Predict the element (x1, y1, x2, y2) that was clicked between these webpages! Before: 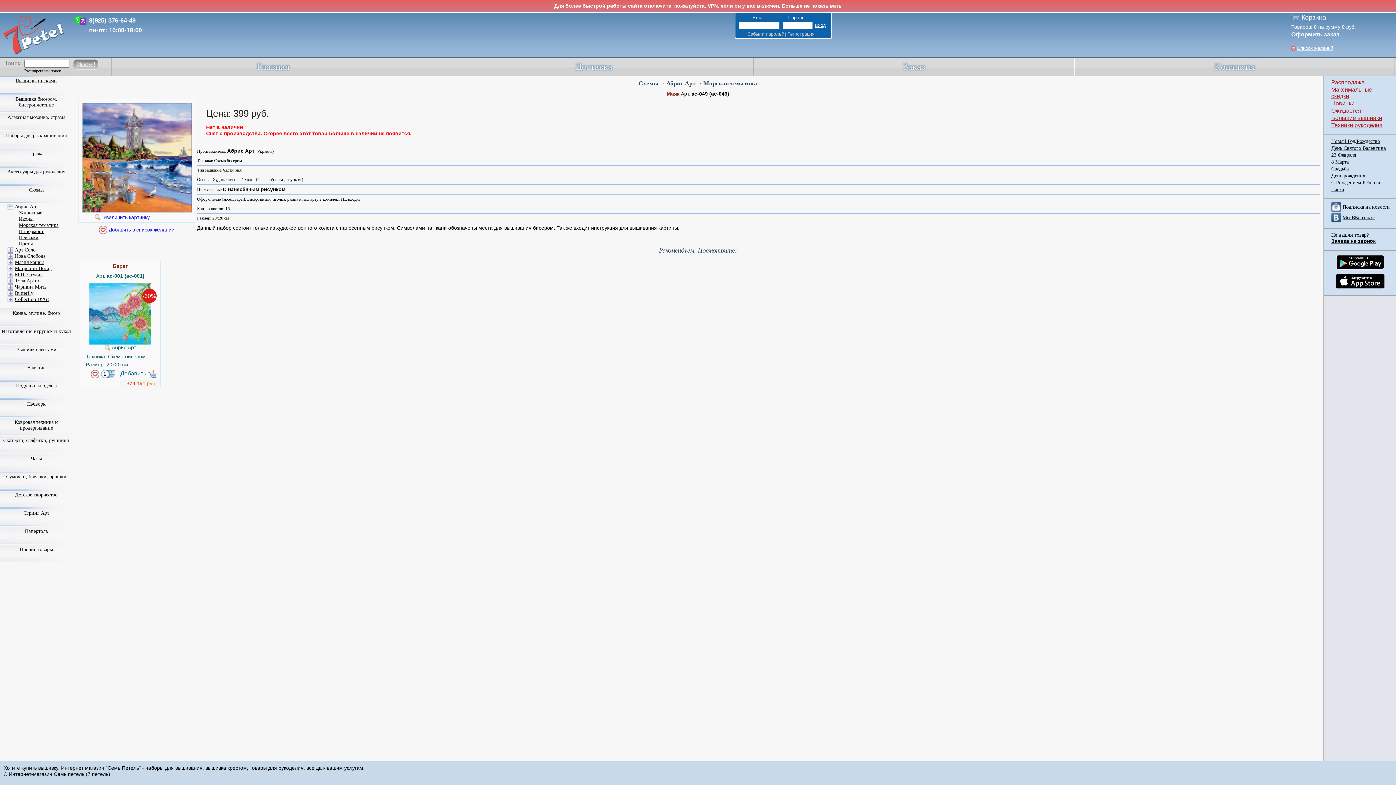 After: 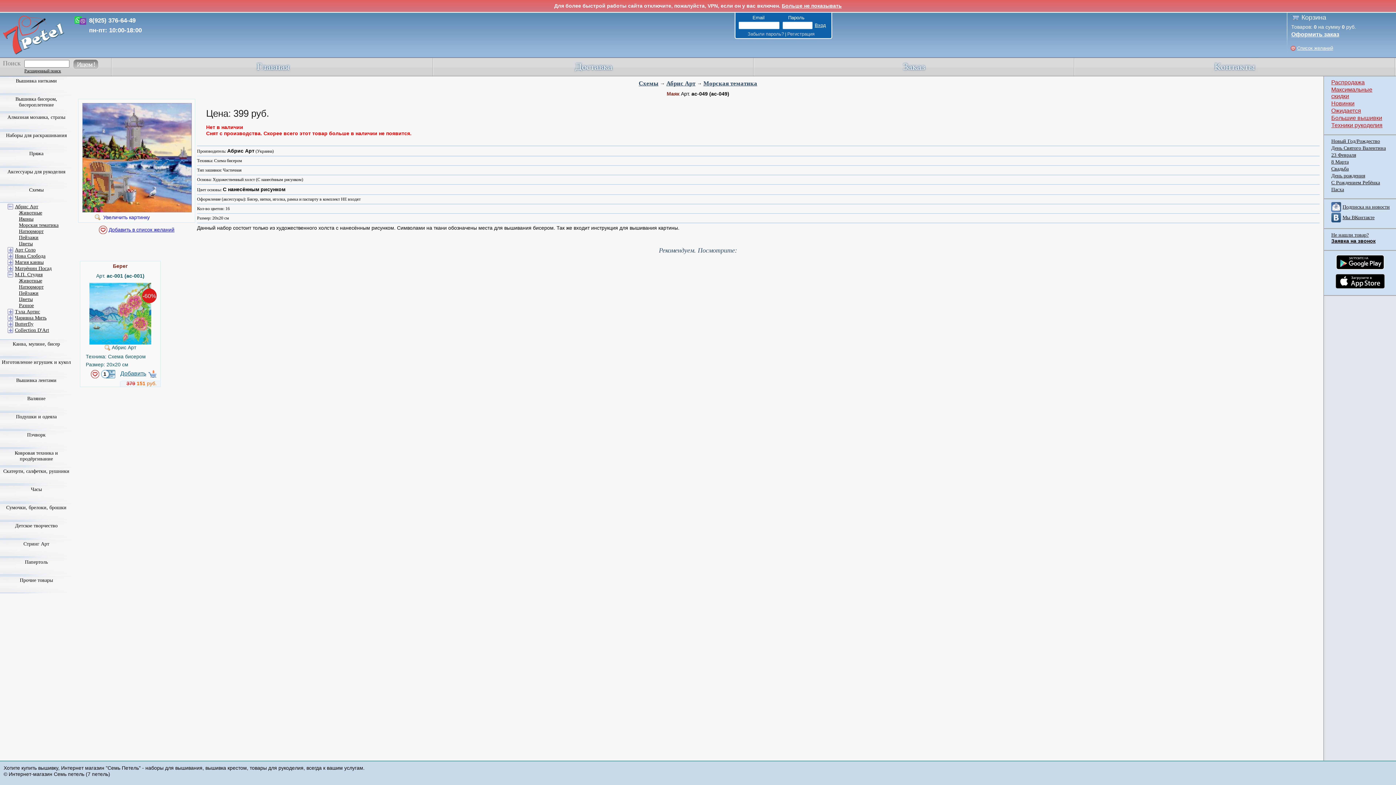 Action: bbox: (7, 272, 13, 277)